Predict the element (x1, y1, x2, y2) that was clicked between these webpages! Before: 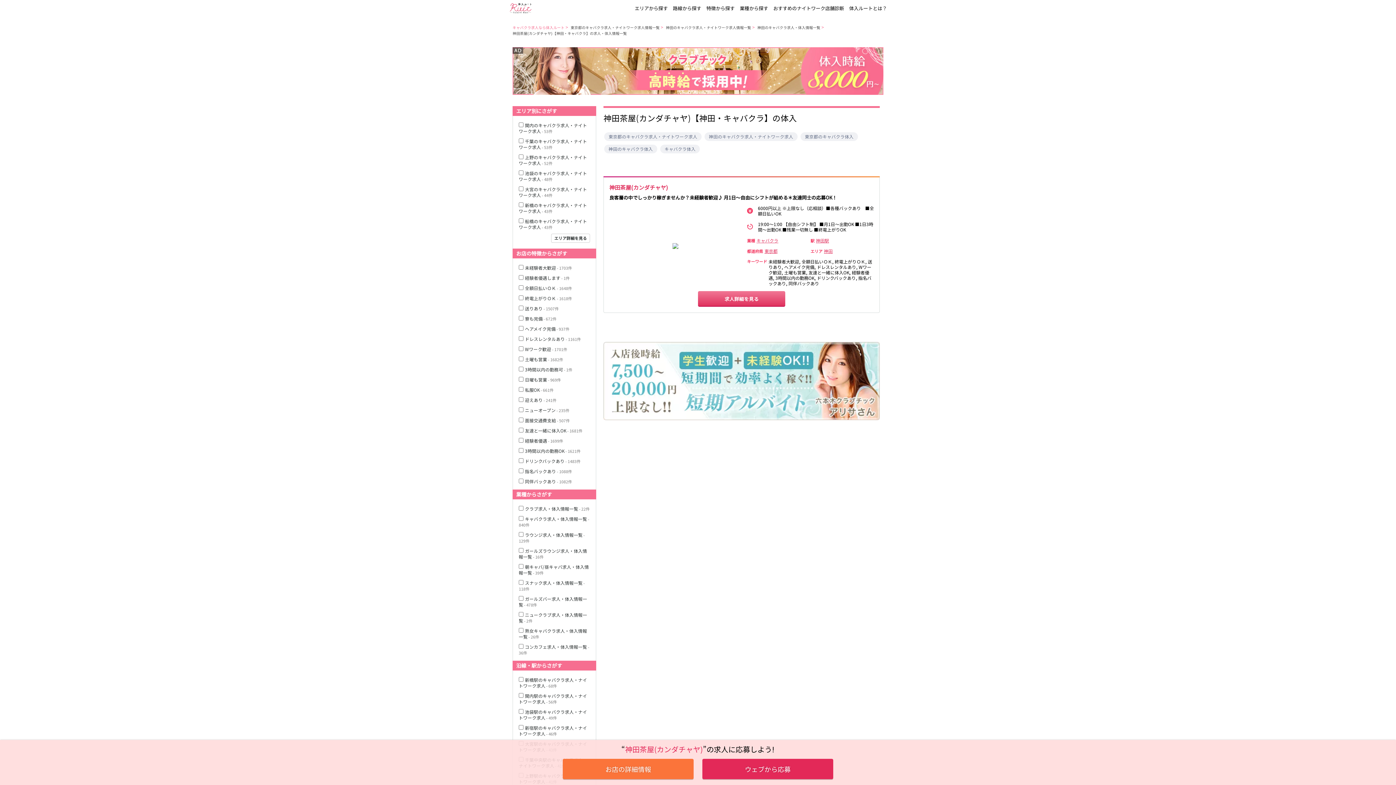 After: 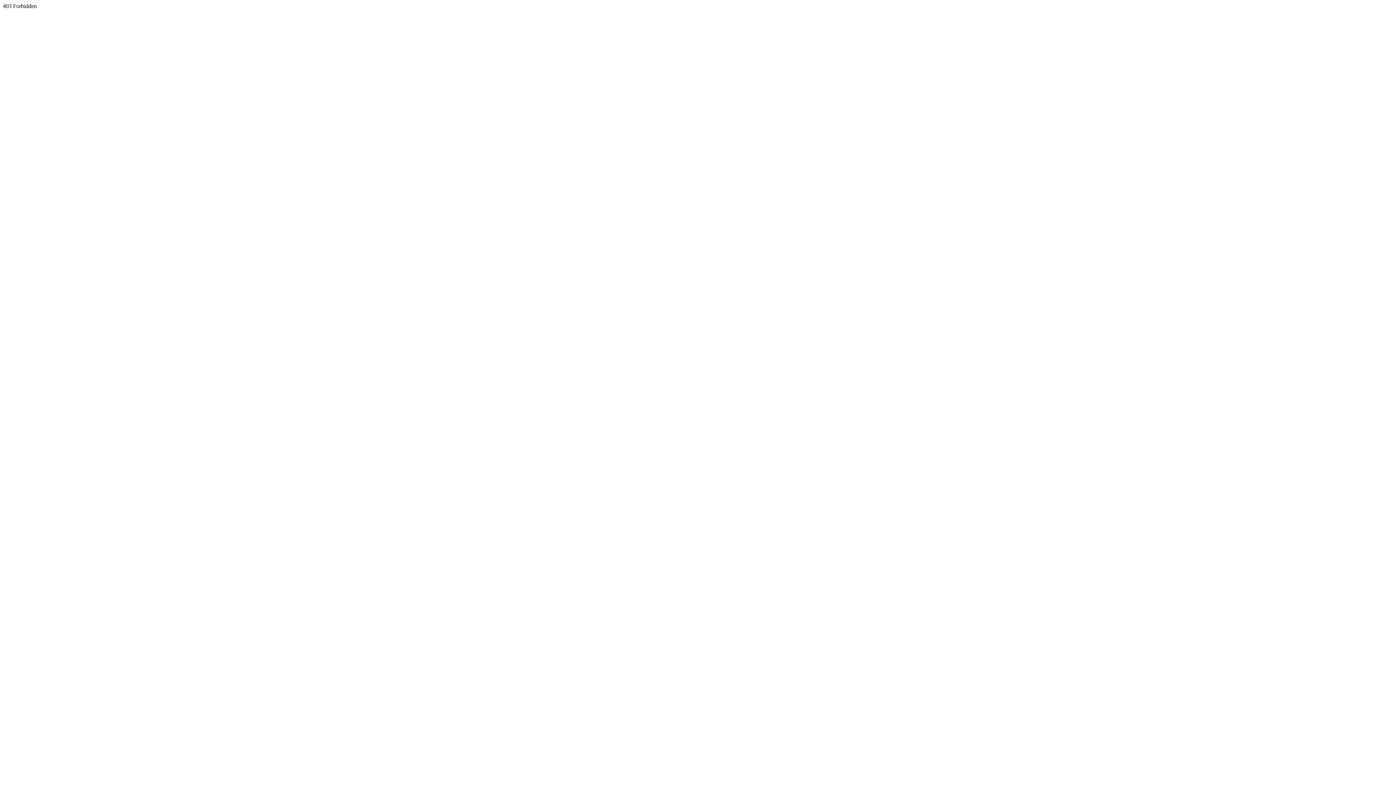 Action: bbox: (609, 291, 874, 305) label: 求人詳細を見る